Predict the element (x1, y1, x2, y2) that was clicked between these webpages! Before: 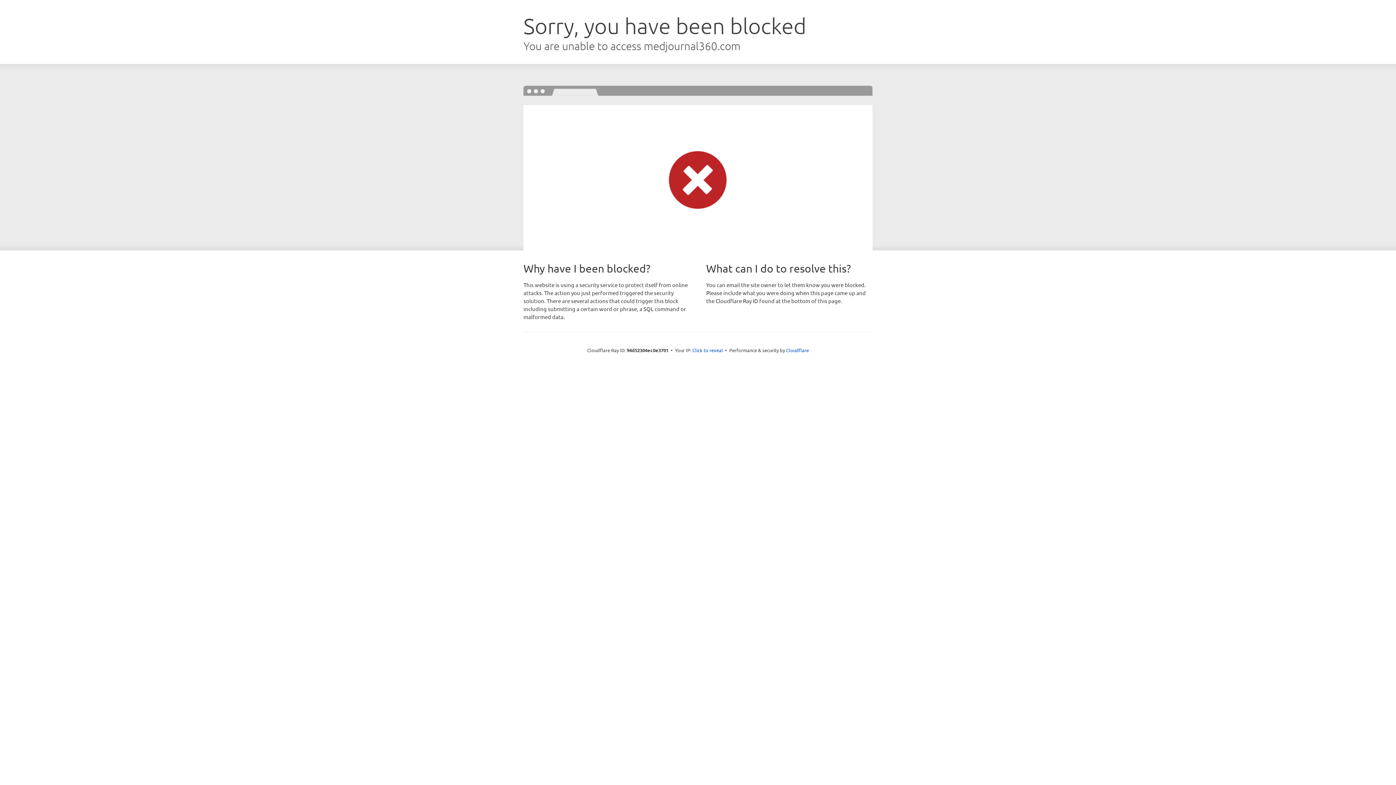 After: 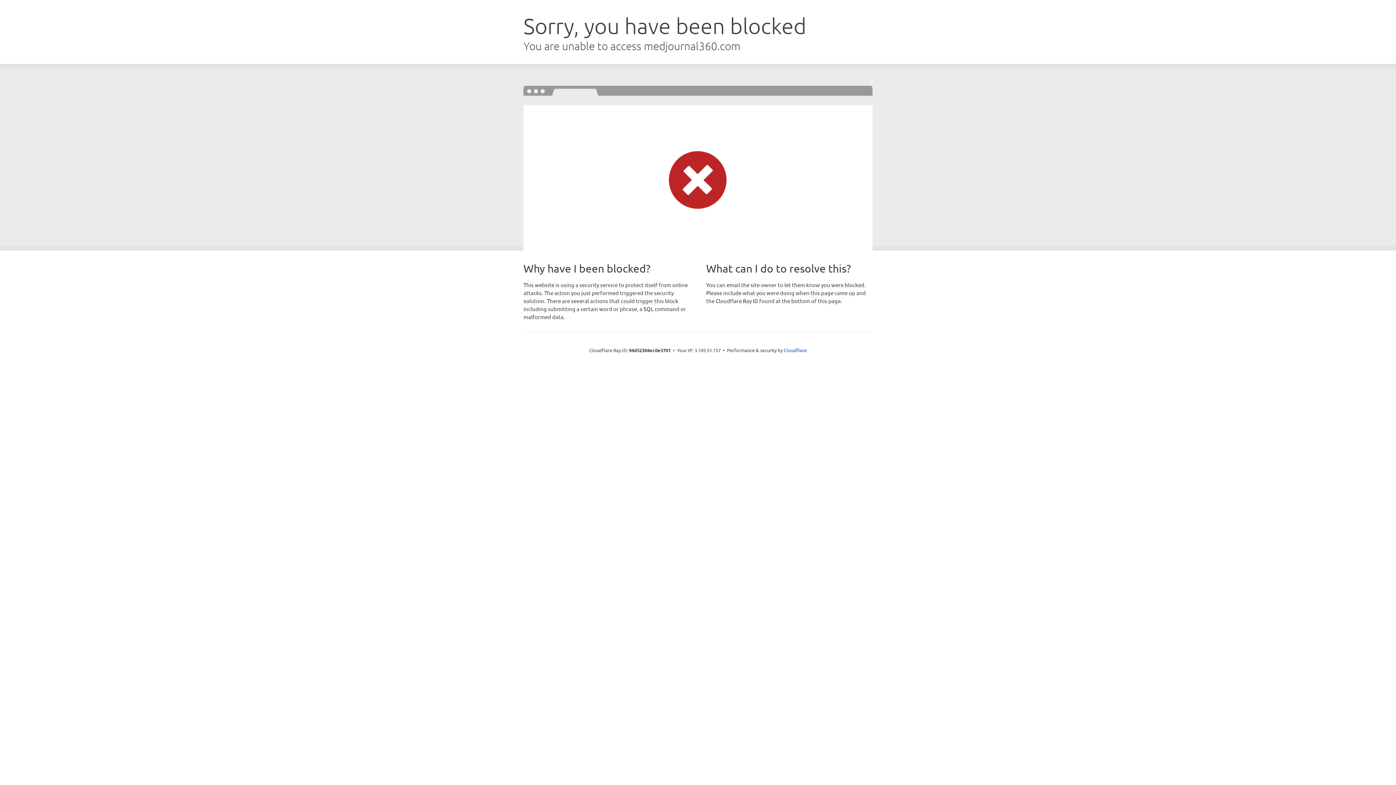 Action: bbox: (692, 346, 723, 353) label: Click to reveal